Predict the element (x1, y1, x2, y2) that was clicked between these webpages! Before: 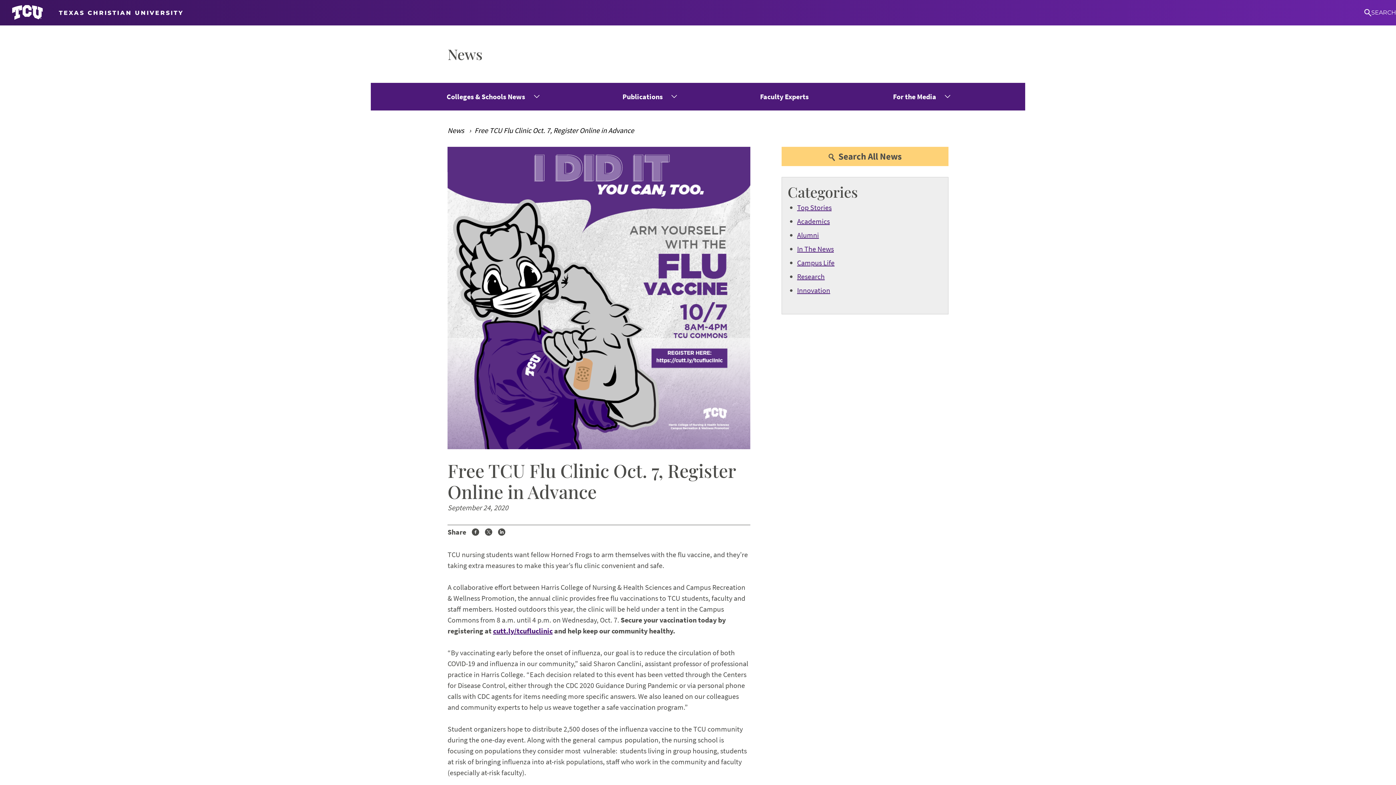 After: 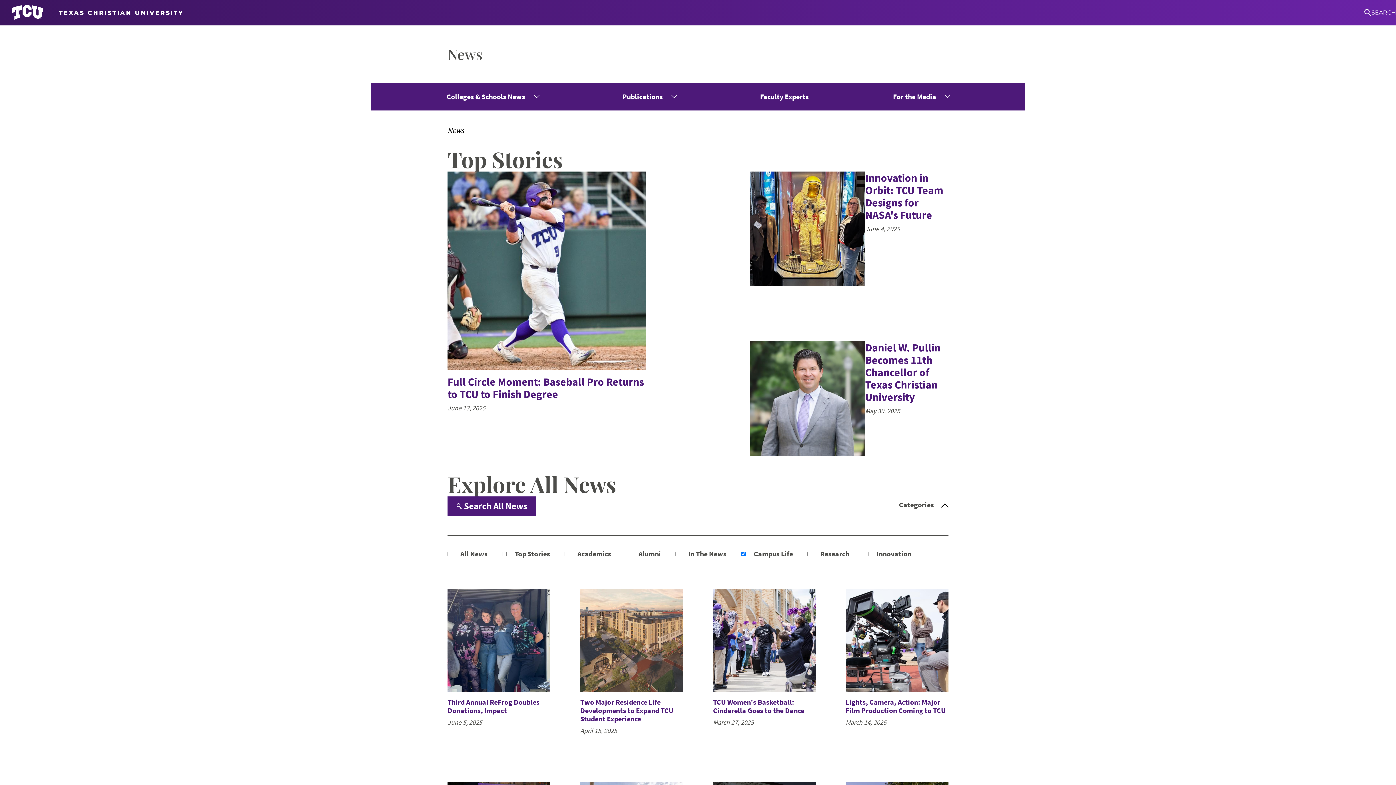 Action: label: Campus Life bbox: (797, 258, 834, 267)